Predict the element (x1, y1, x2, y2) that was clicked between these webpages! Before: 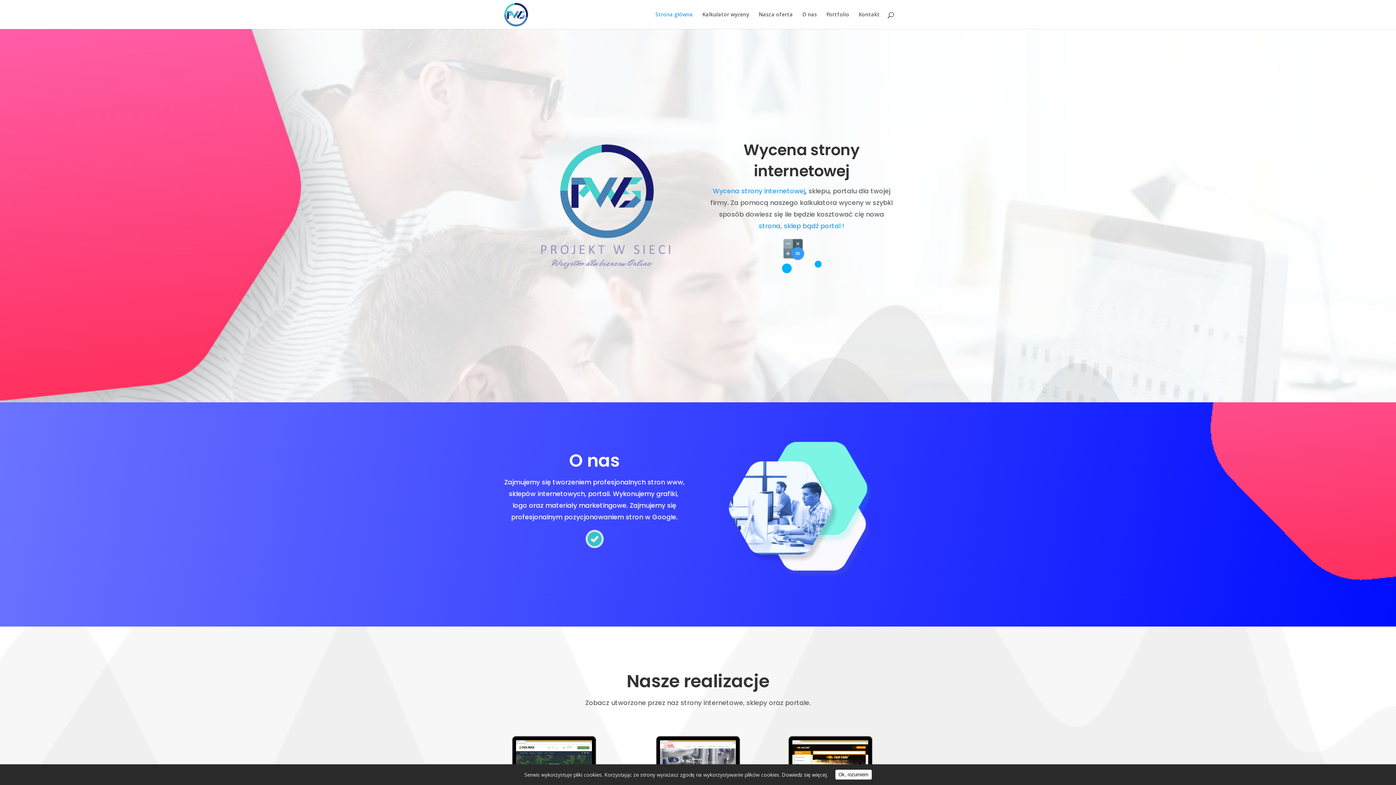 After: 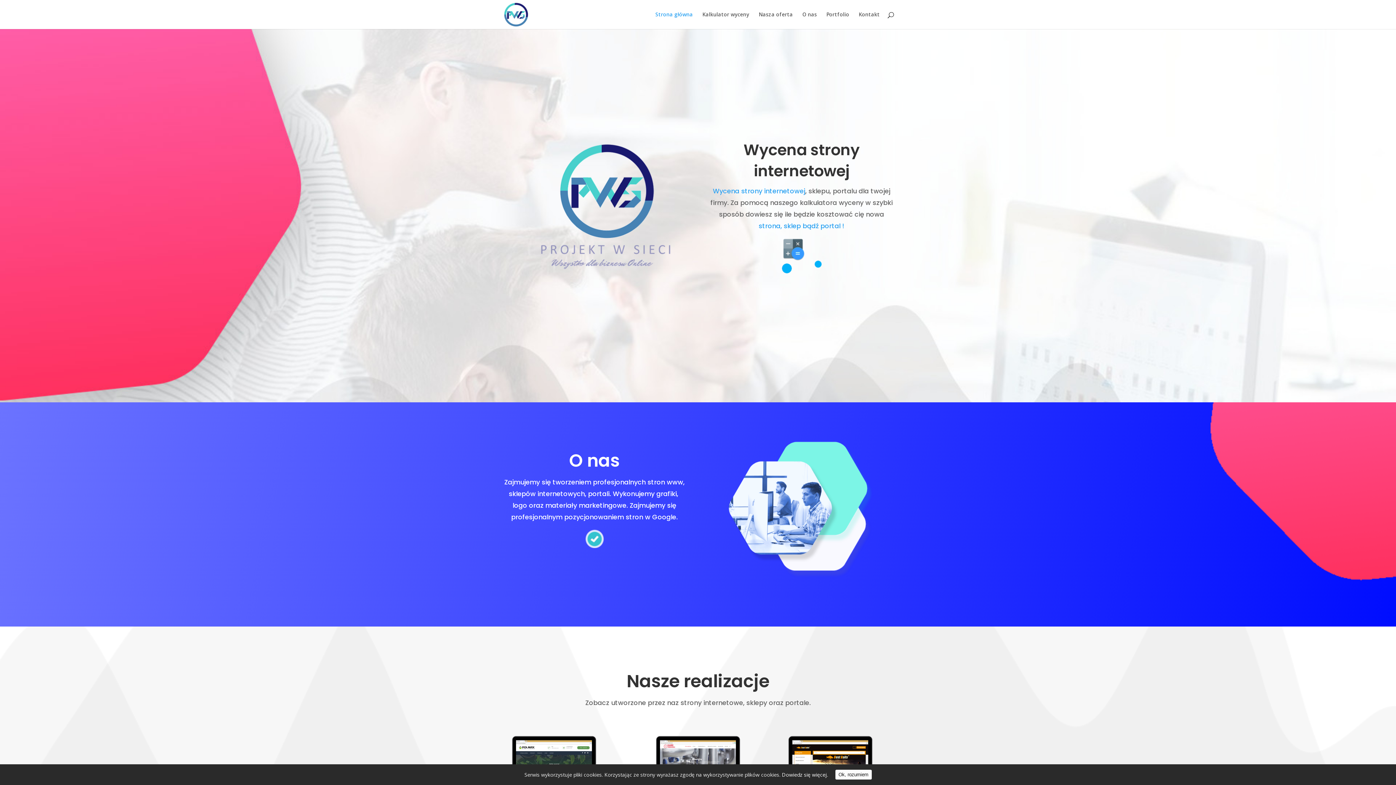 Action: bbox: (503, 10, 529, 17)